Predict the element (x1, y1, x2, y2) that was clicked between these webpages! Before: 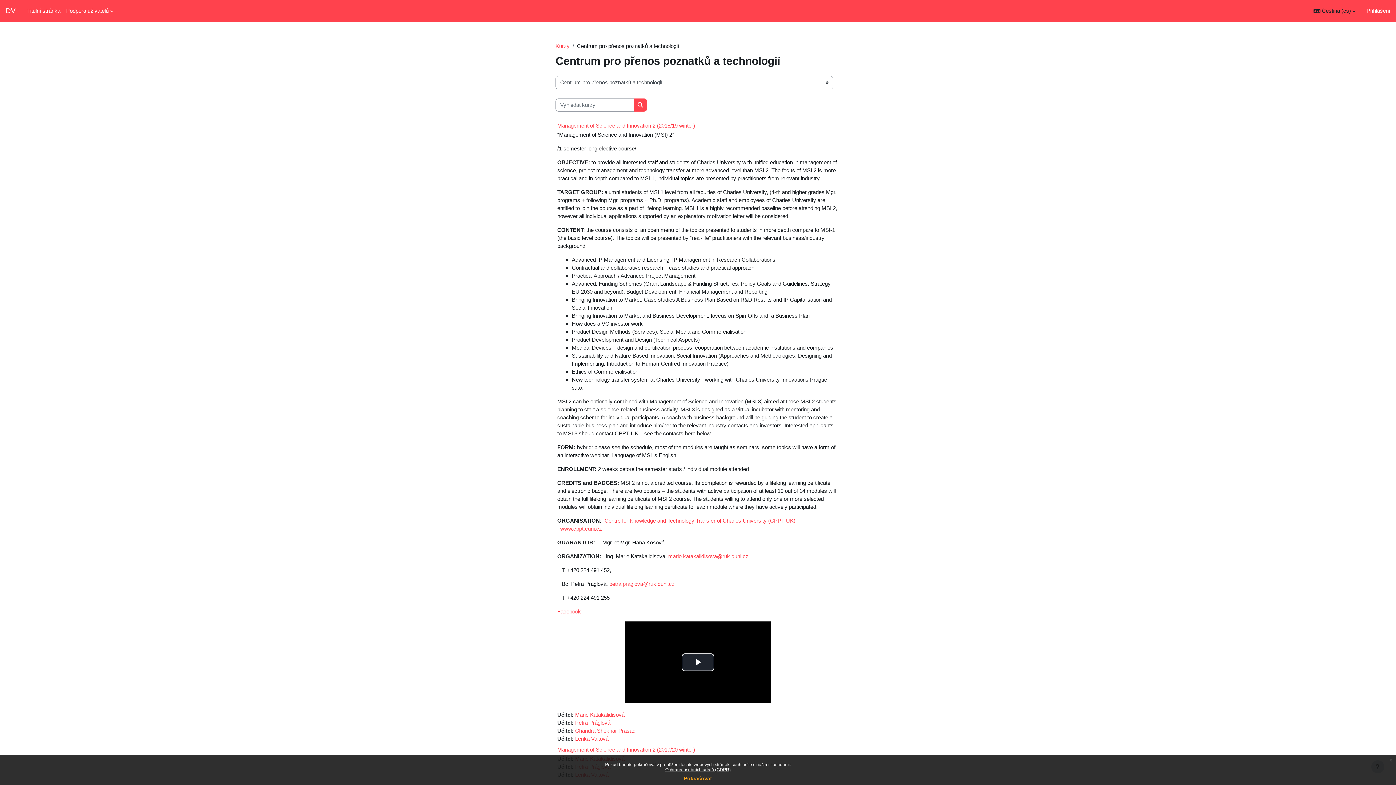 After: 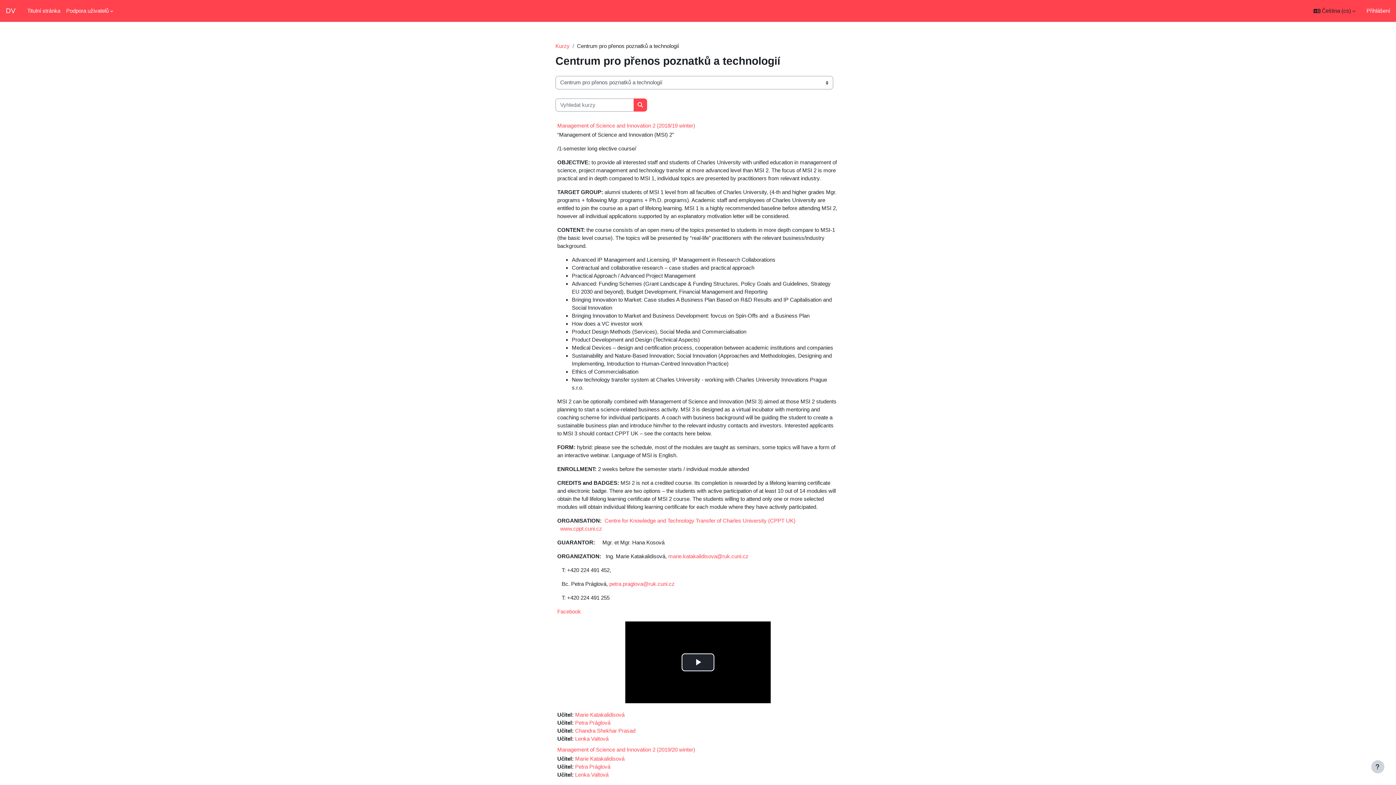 Action: bbox: (1386, 755, 1396, 765) label: x